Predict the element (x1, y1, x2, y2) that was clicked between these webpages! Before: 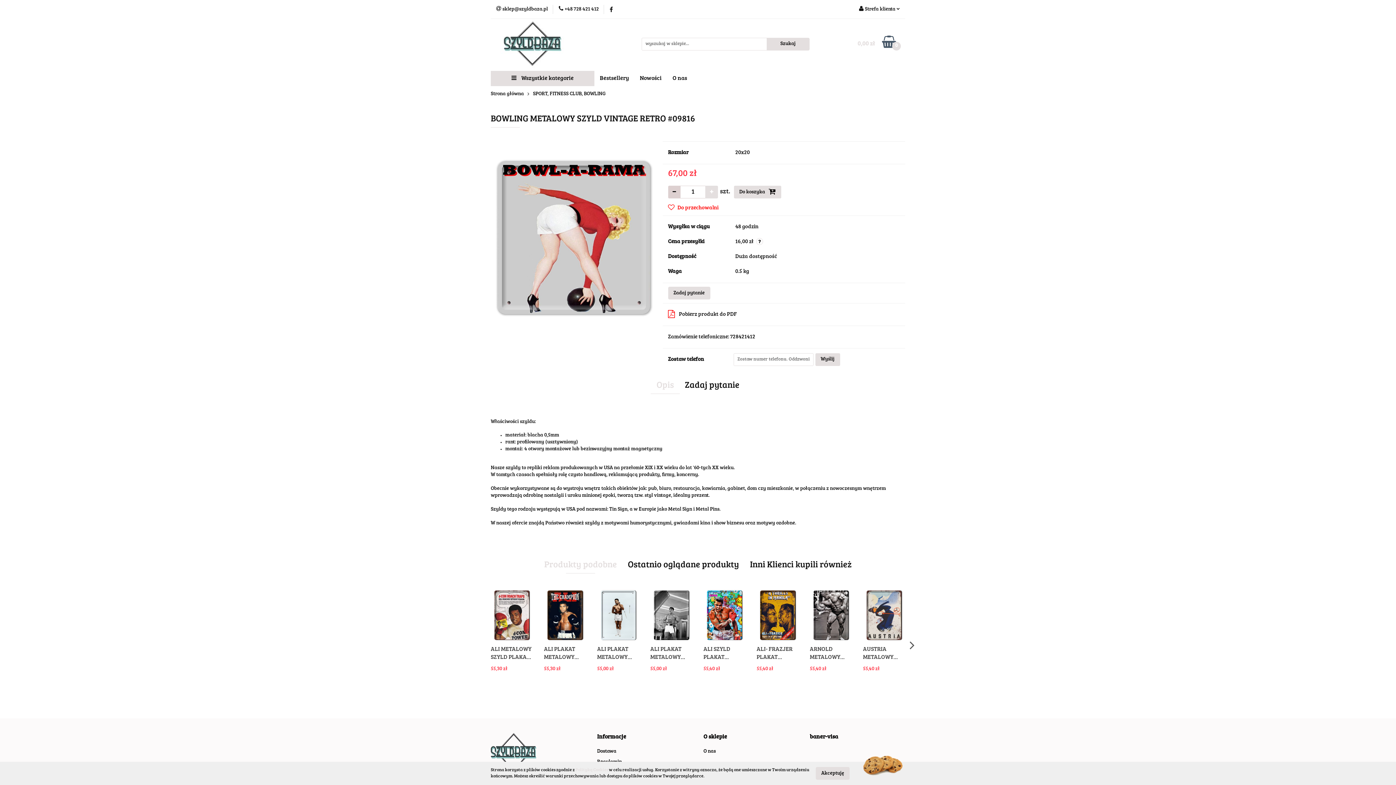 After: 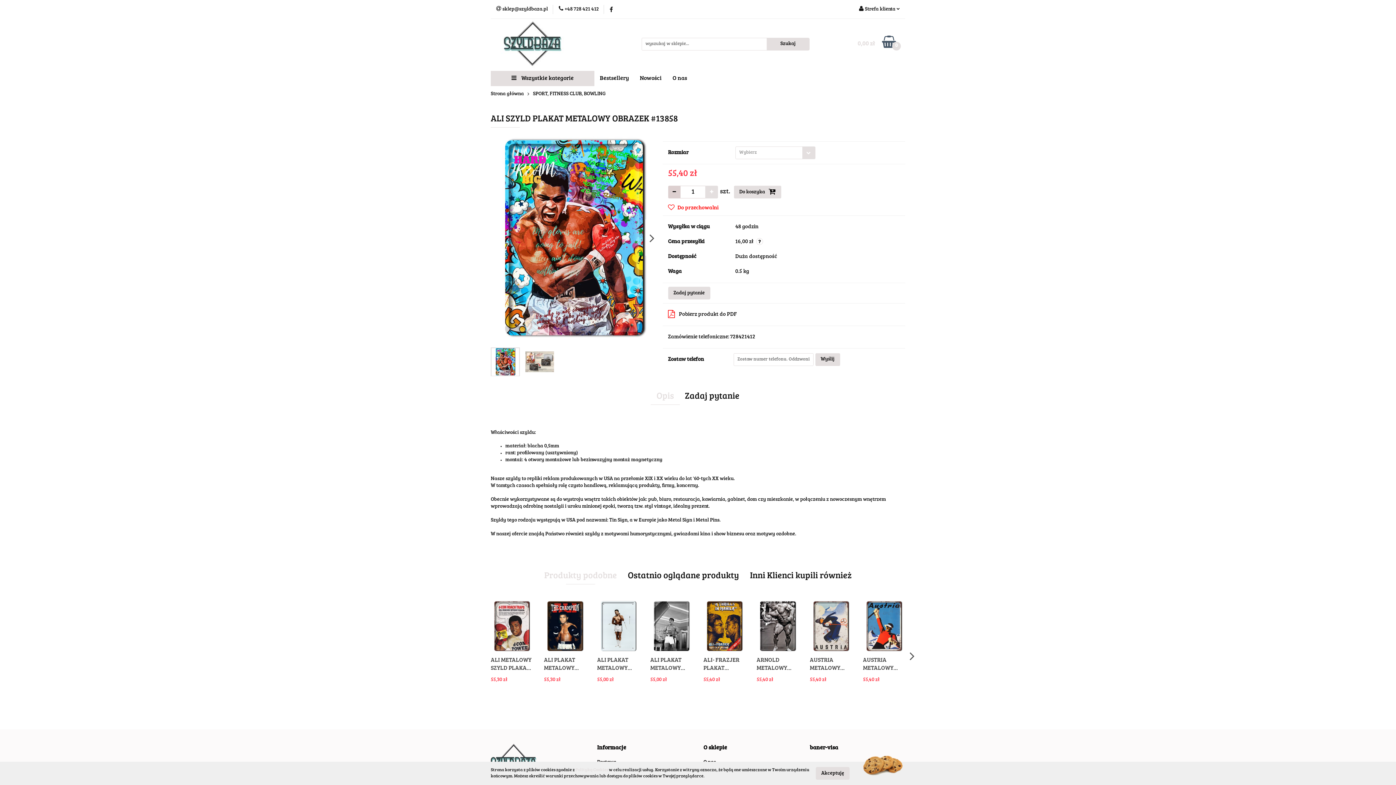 Action: label: ALI SZYLD PLAKAT METALOWY OBRAZEK #13858 bbox: (703, 645, 745, 662)